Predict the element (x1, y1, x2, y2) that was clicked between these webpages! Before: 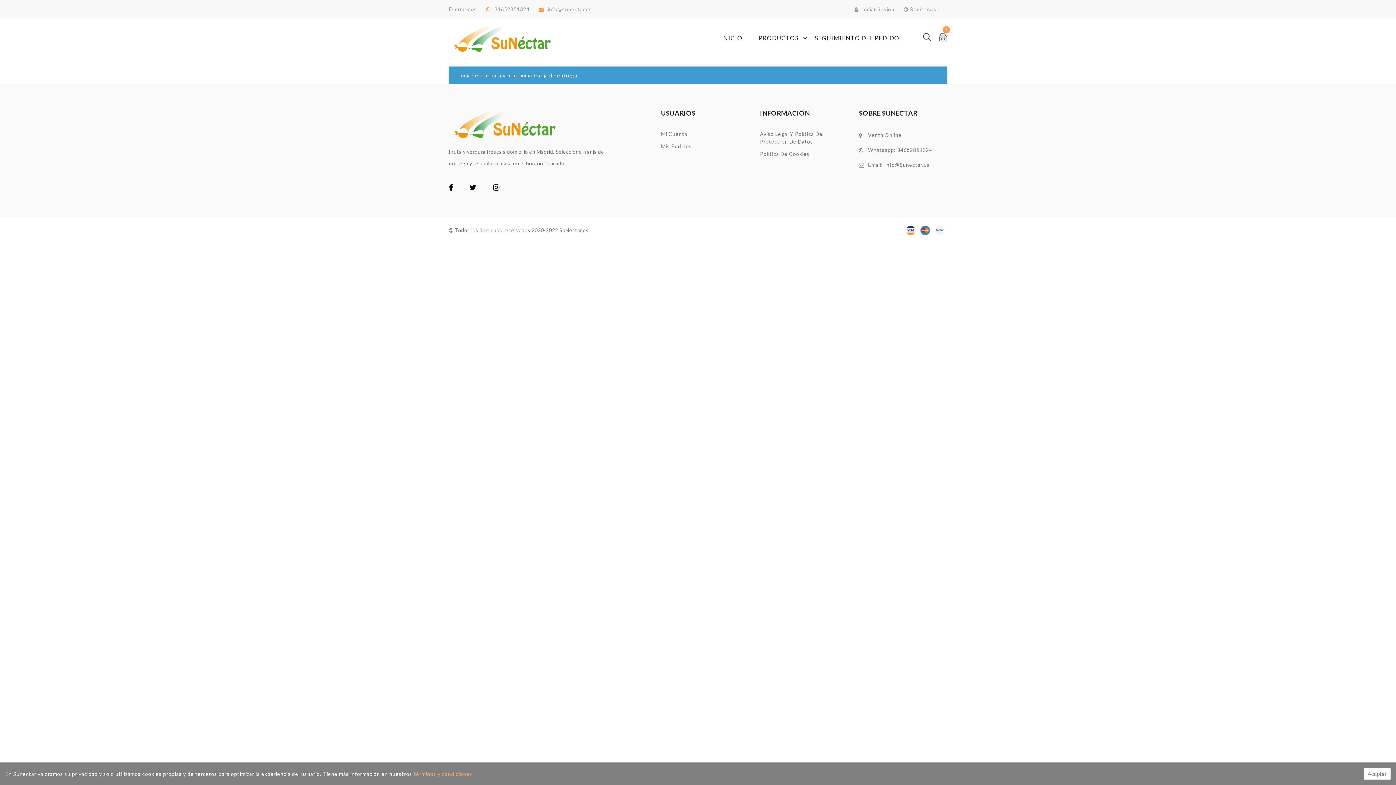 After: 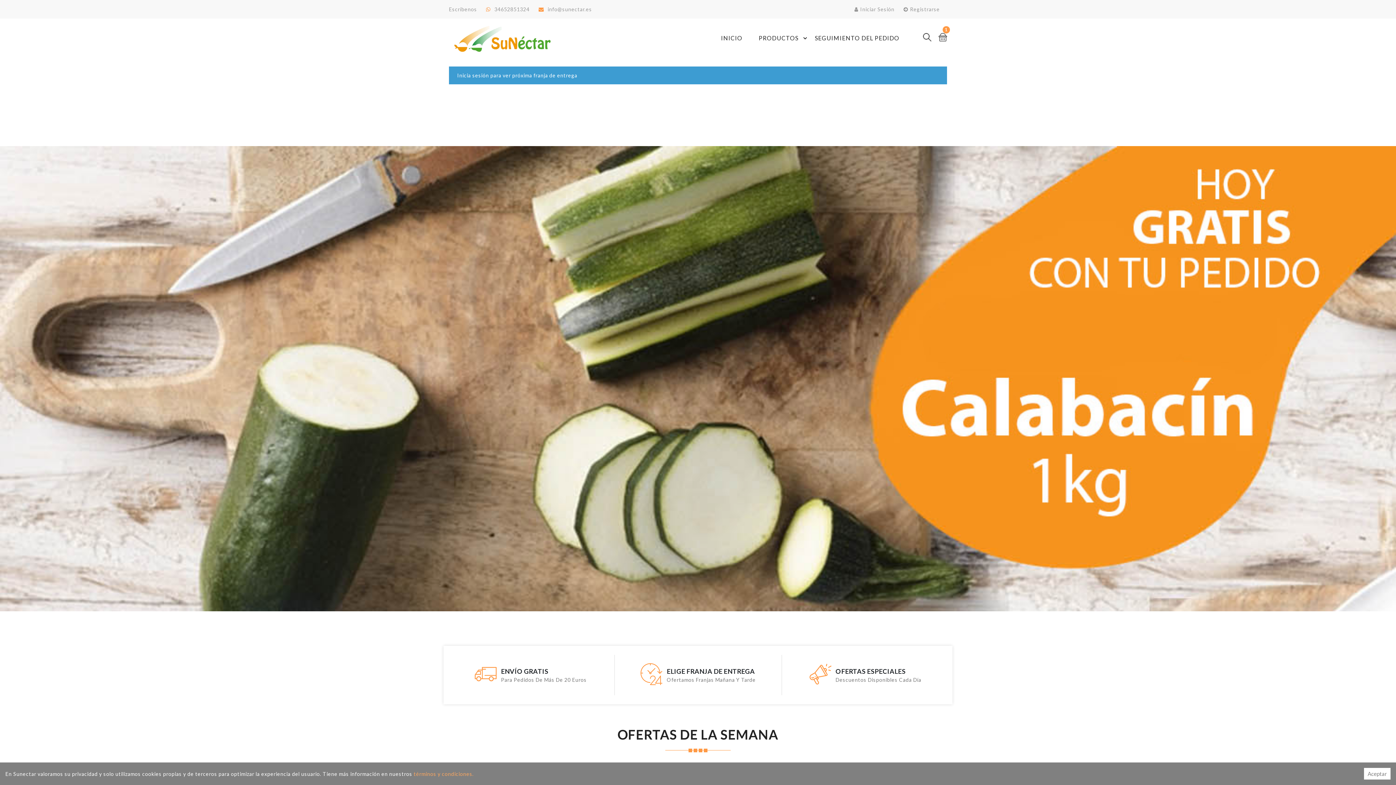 Action: bbox: (449, 120, 560, 127)